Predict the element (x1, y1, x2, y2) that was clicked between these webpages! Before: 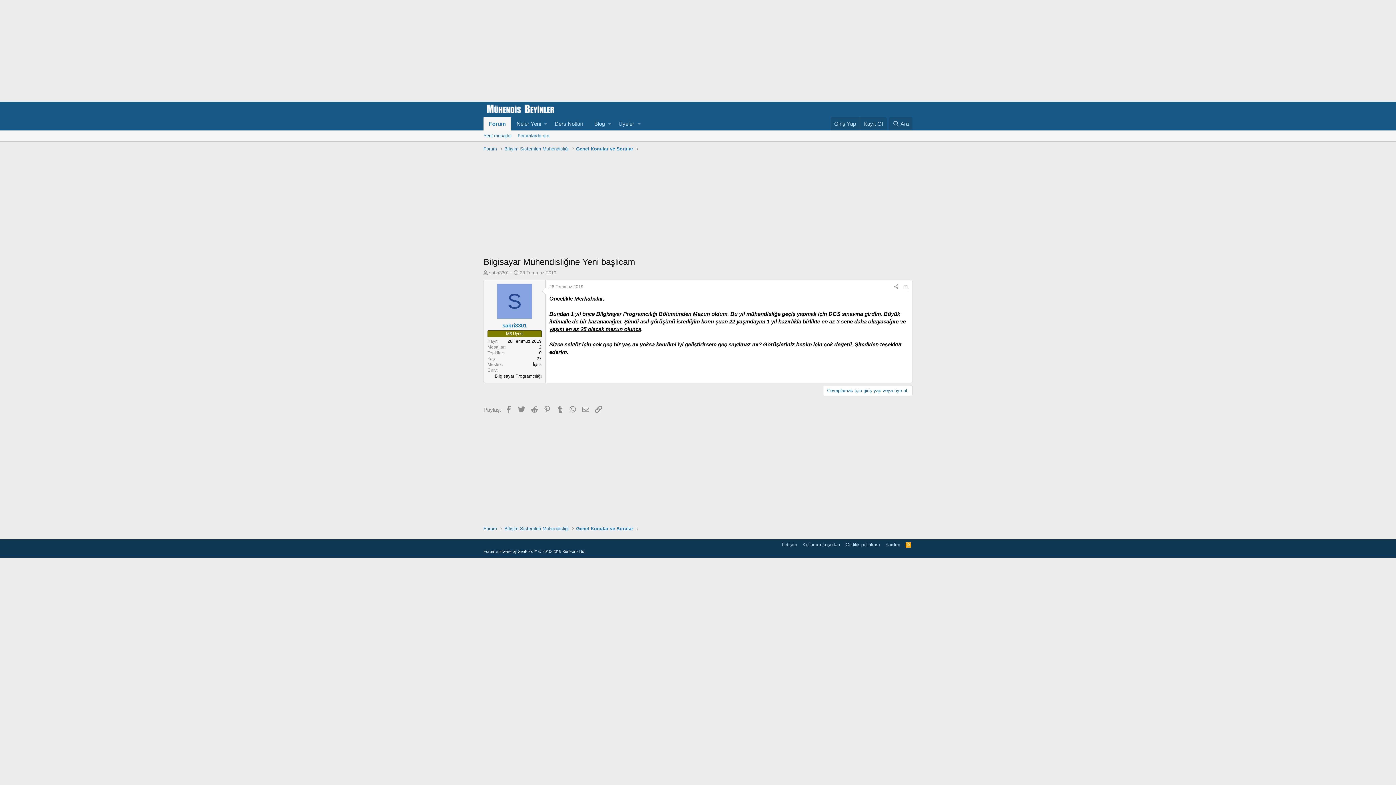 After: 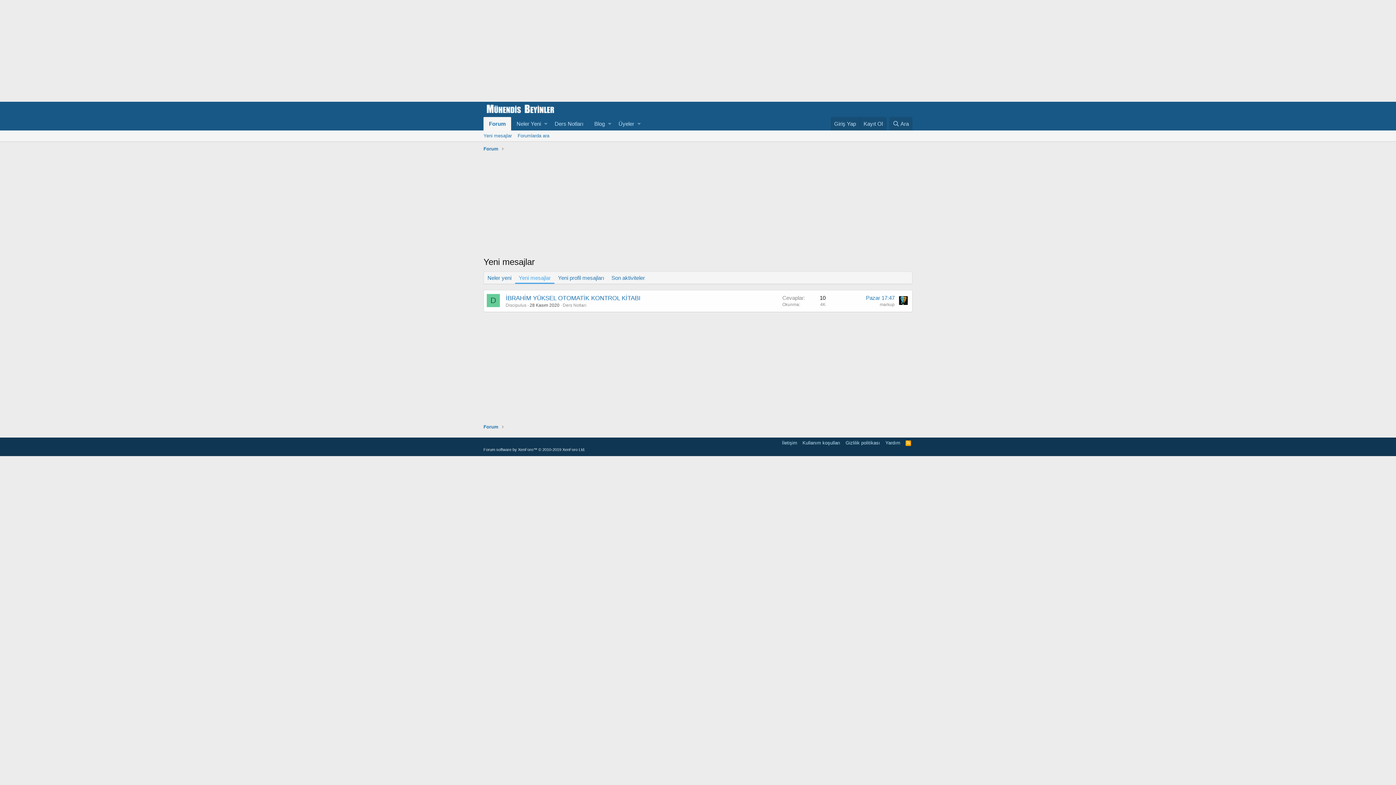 Action: bbox: (480, 130, 514, 141) label: Yeni mesajlar